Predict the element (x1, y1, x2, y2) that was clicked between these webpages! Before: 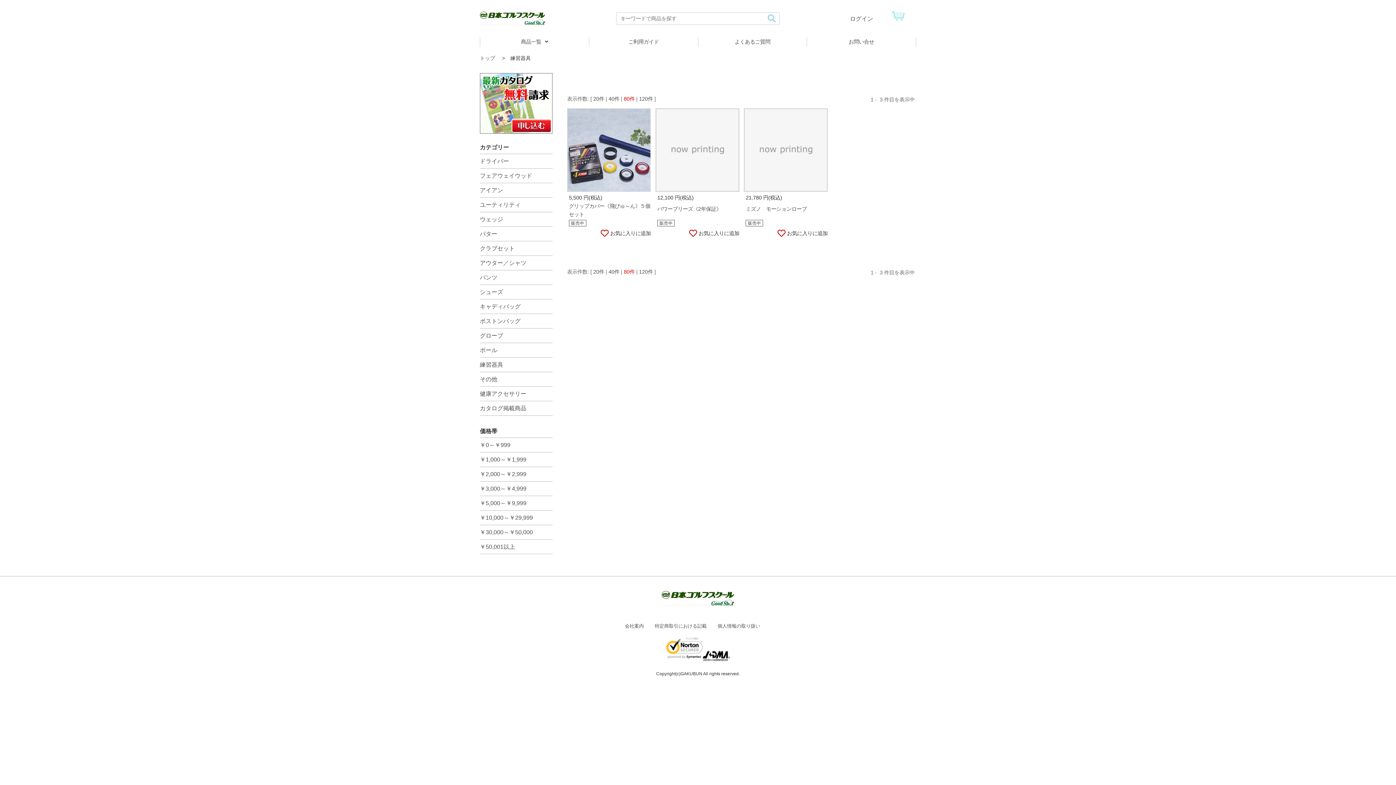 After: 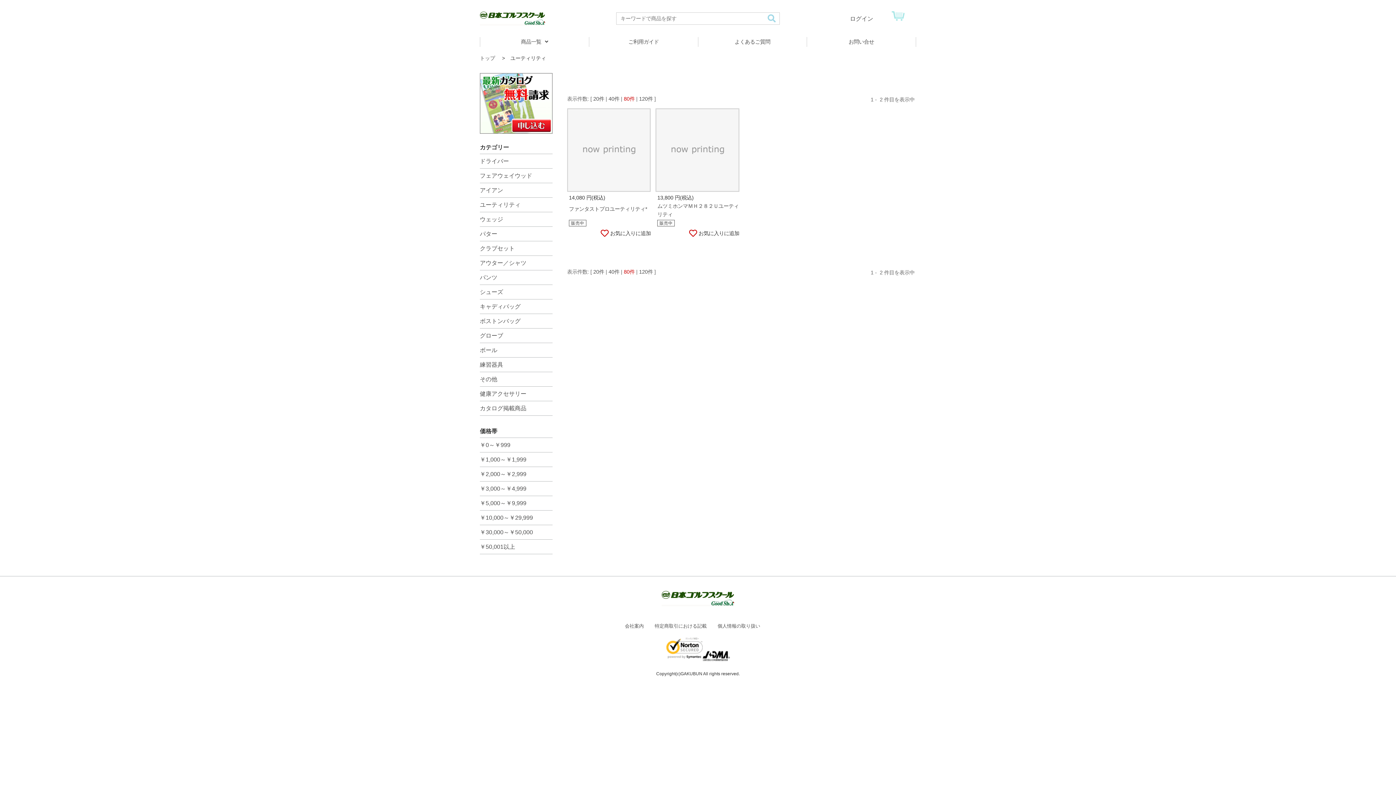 Action: label: ユーティリティ bbox: (480, 197, 552, 211)